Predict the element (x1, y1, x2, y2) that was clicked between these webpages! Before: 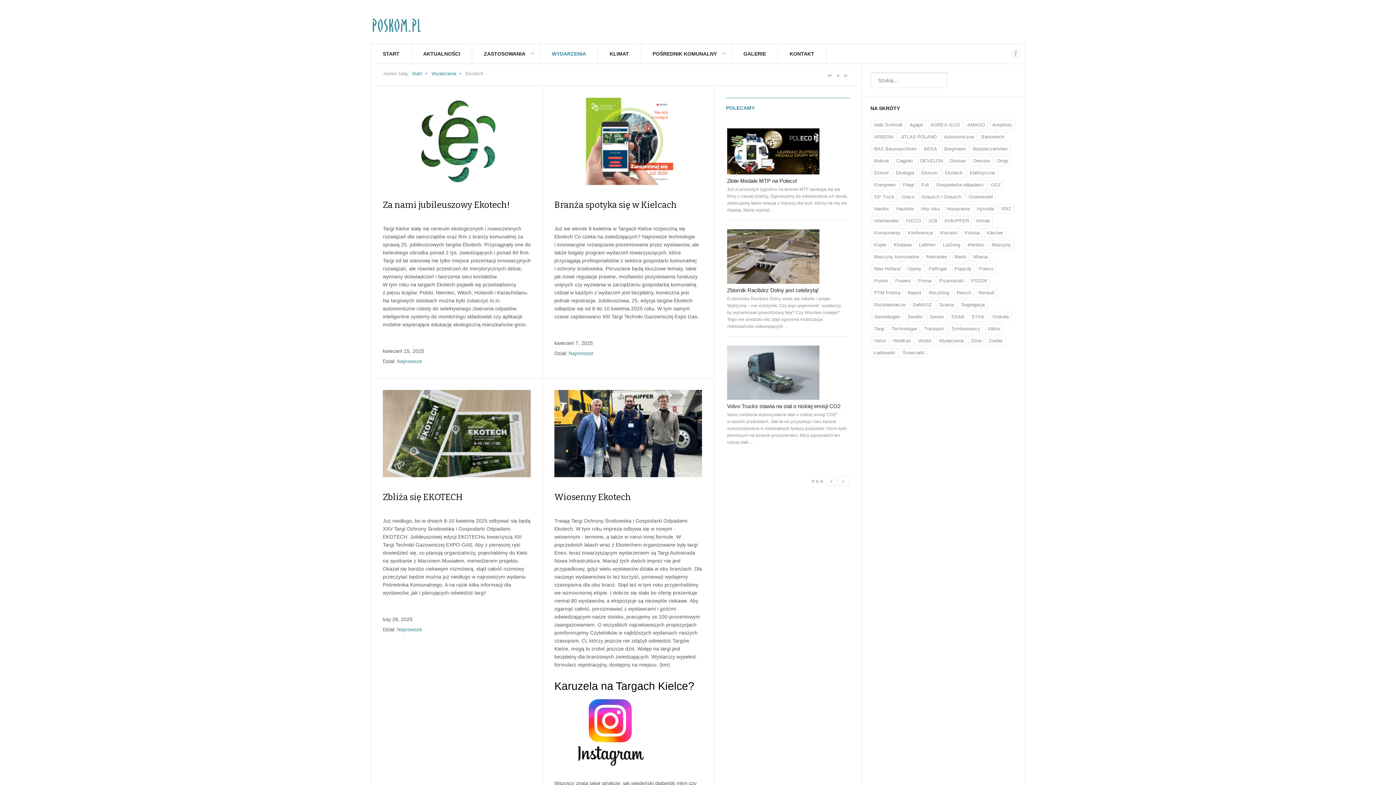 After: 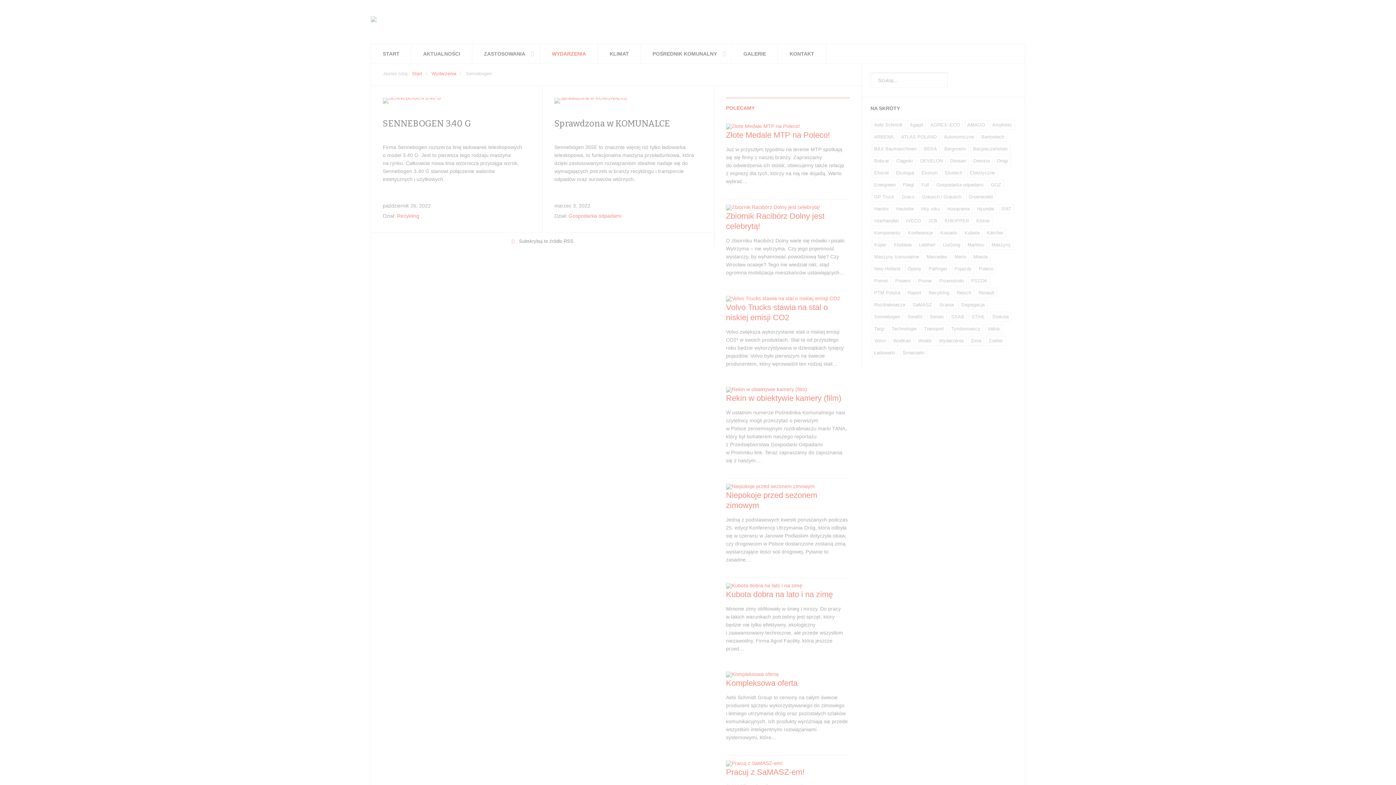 Action: bbox: (871, 312, 903, 321) label: Sennebogen